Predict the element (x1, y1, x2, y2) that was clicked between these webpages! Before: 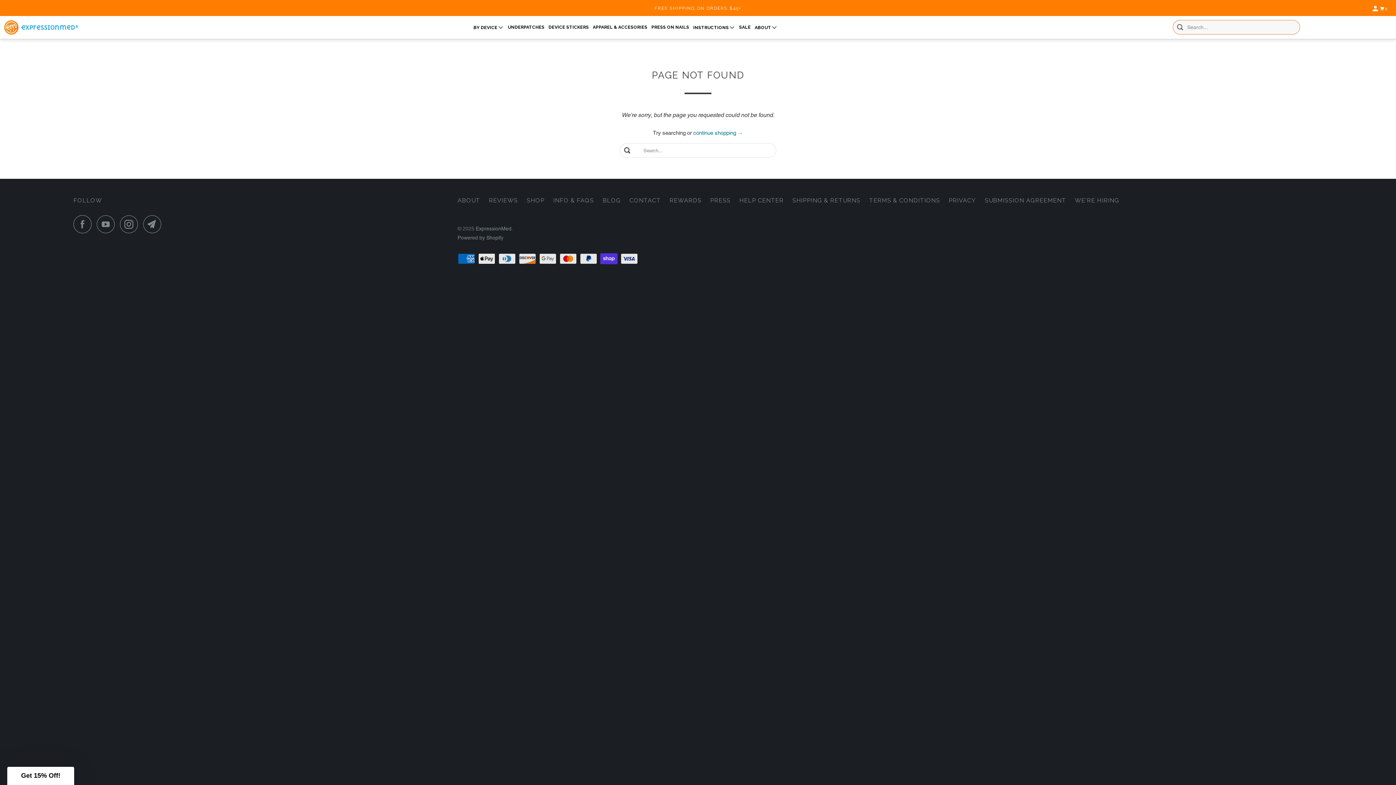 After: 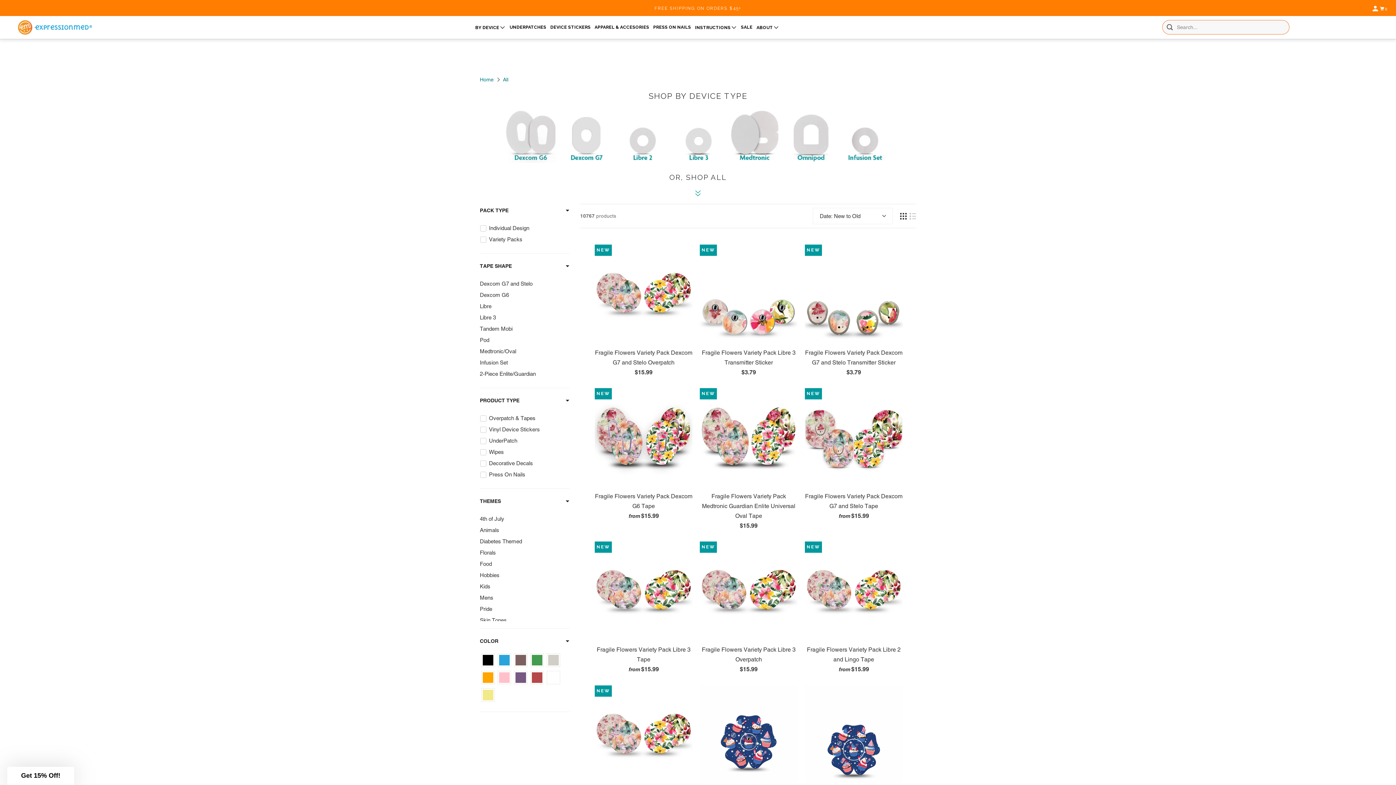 Action: bbox: (636, 3, 759, 13) label: FREE SHIPPING ON ORDERS $45+